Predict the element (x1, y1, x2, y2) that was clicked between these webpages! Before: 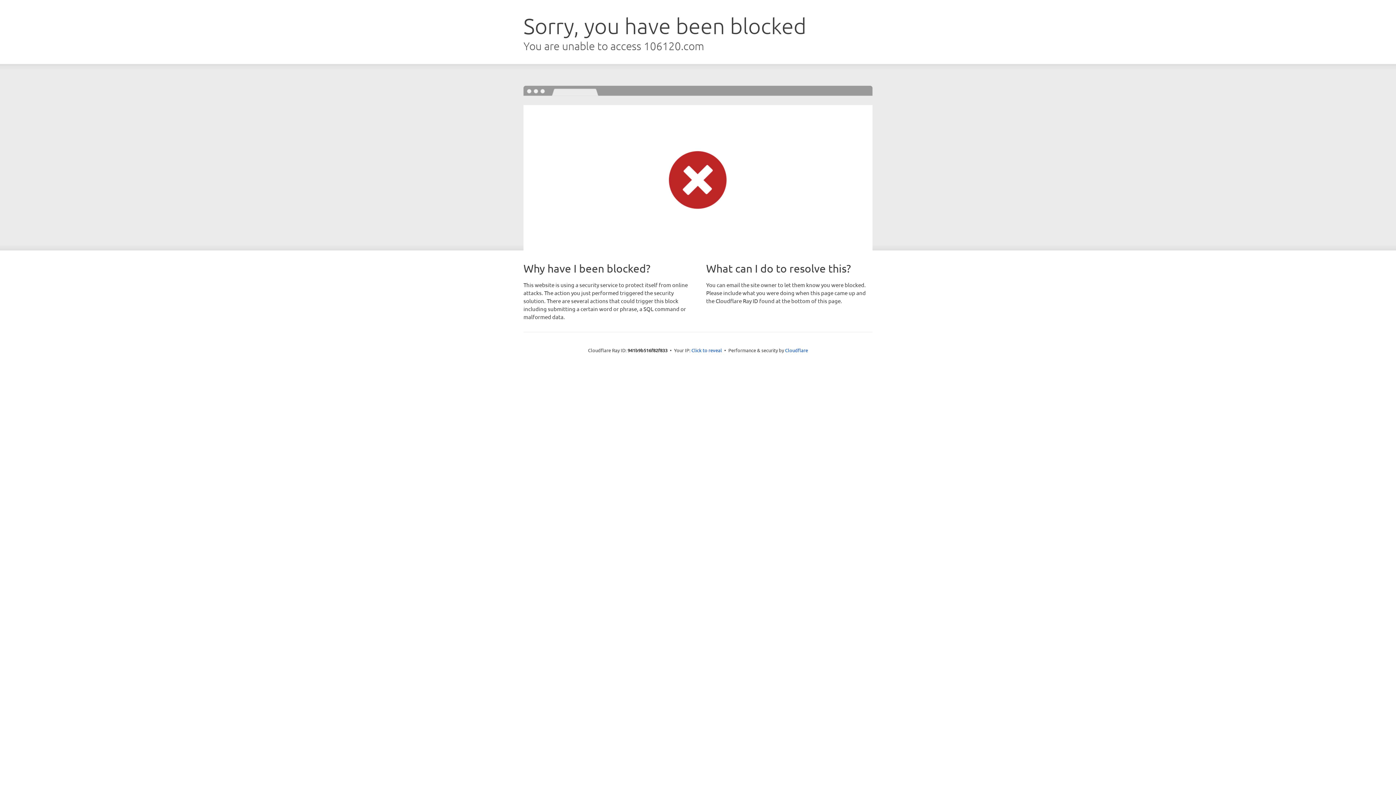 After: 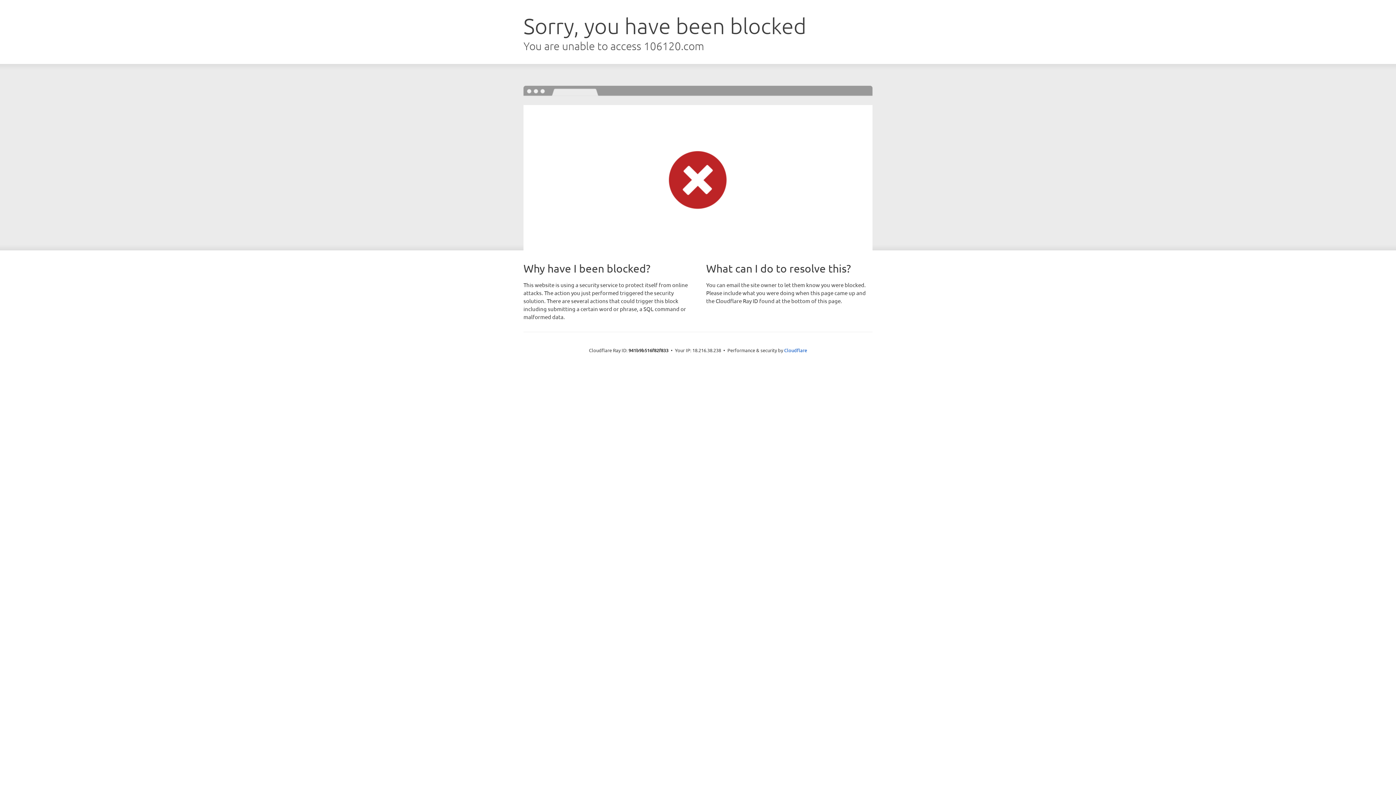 Action: label: Click to reveal bbox: (691, 346, 722, 353)